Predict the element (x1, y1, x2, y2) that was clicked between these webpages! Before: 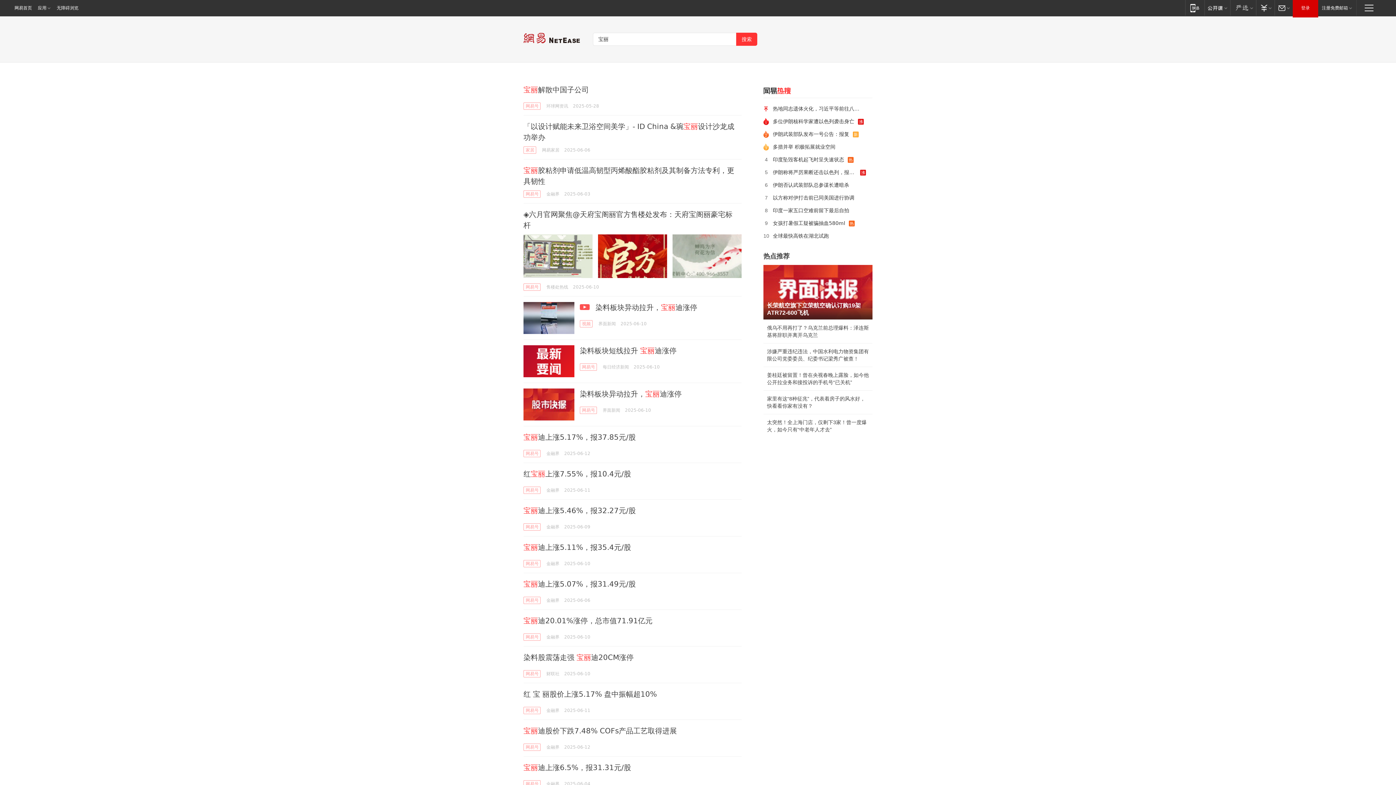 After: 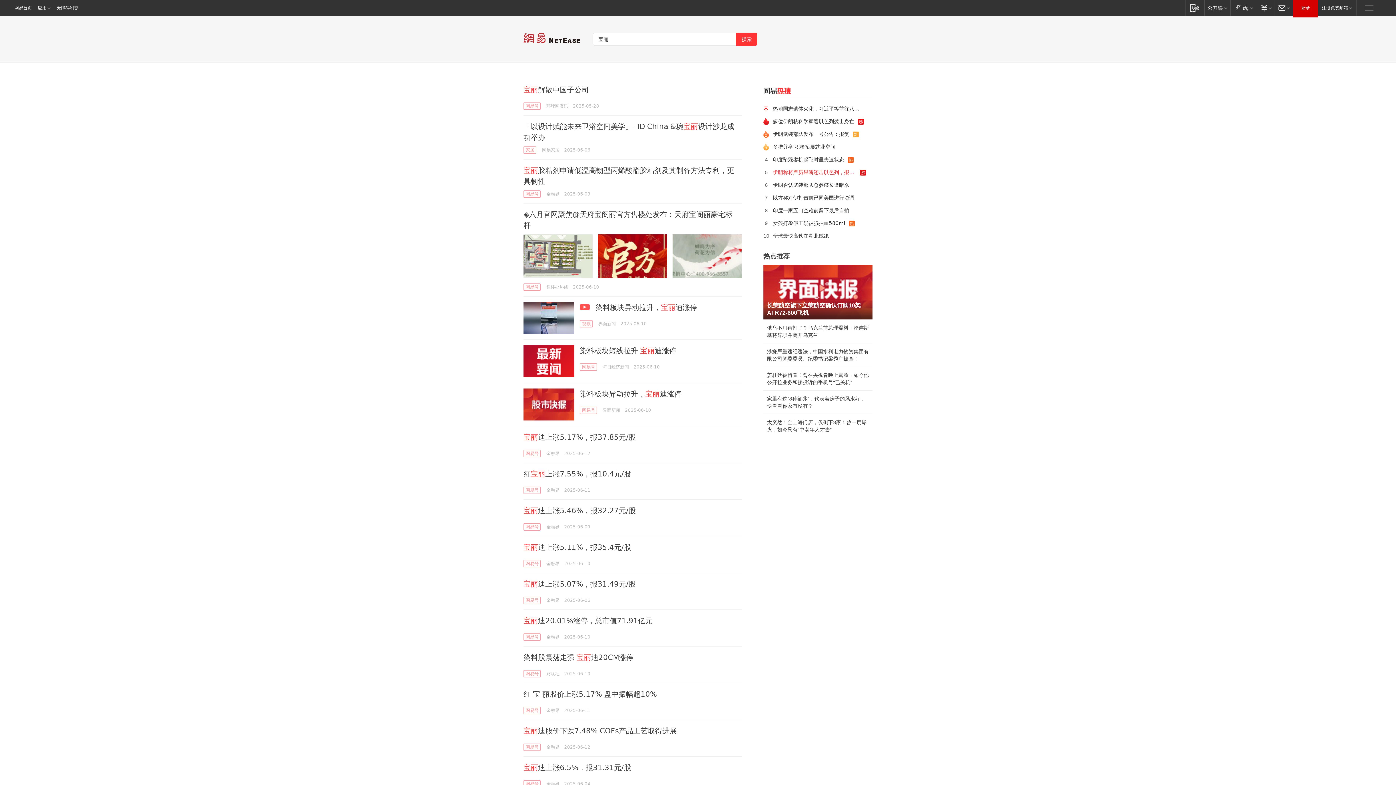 Action: bbox: (769, 166, 860, 178) label: 伊朗称将严厉果断还击以色列，报复细节“正在最高层讨论”